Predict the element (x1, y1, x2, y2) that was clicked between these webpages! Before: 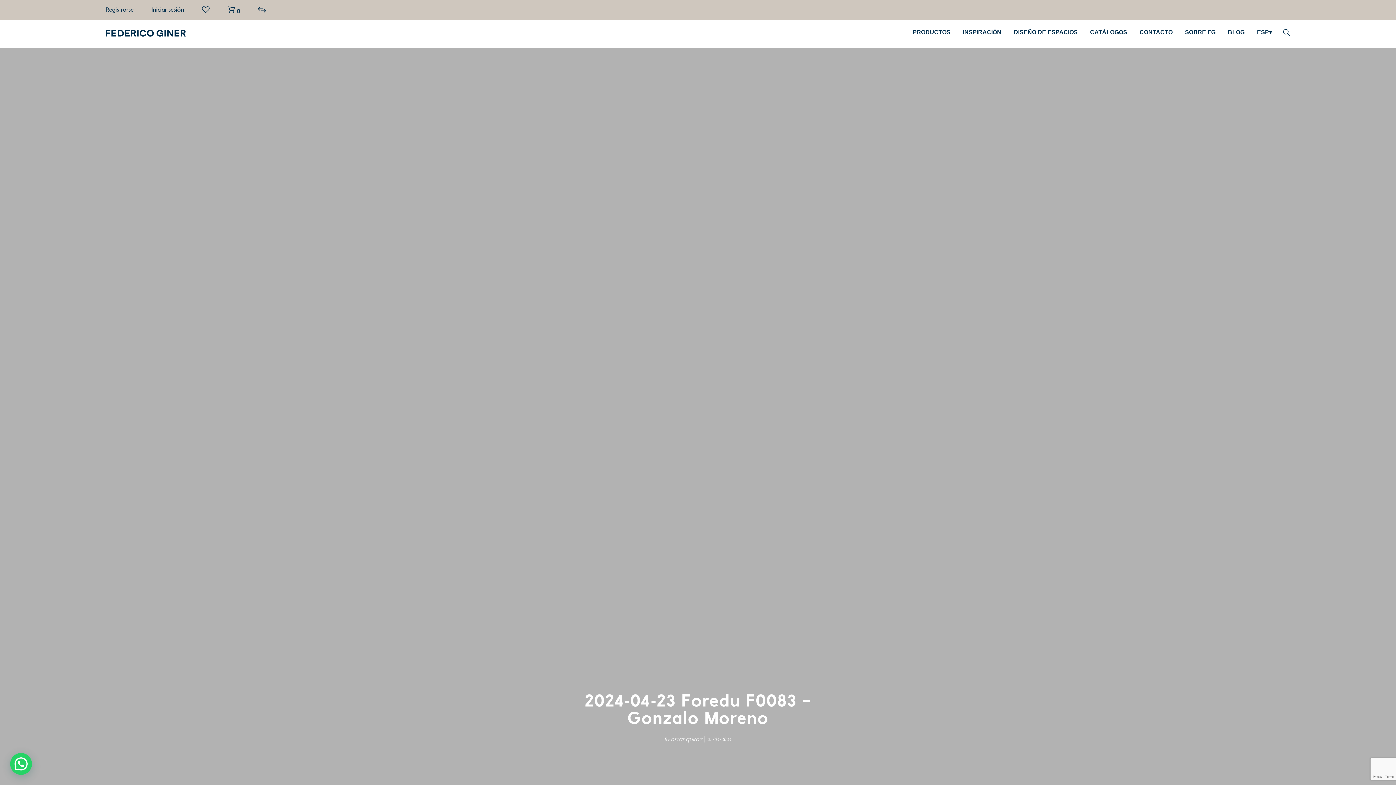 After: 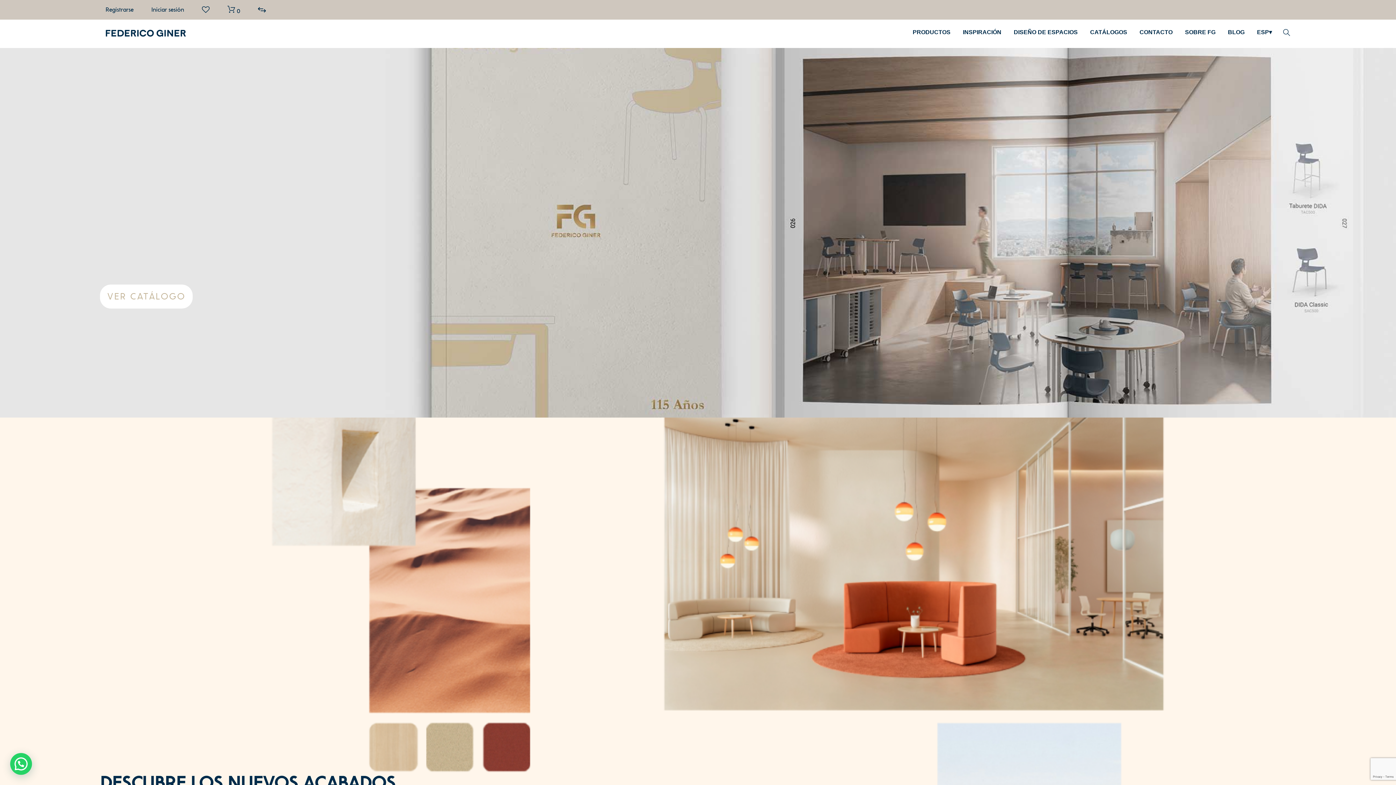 Action: bbox: (105, 26, 186, 38)